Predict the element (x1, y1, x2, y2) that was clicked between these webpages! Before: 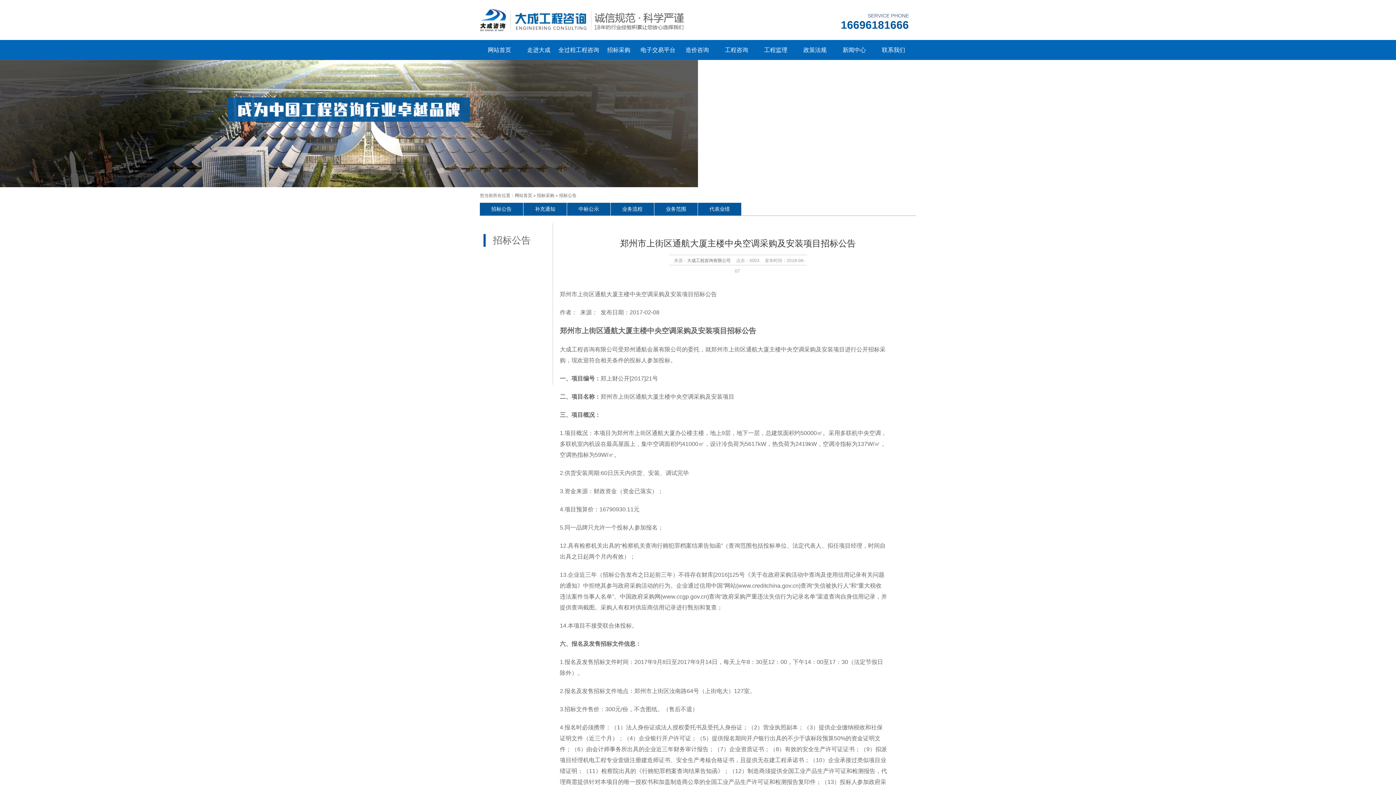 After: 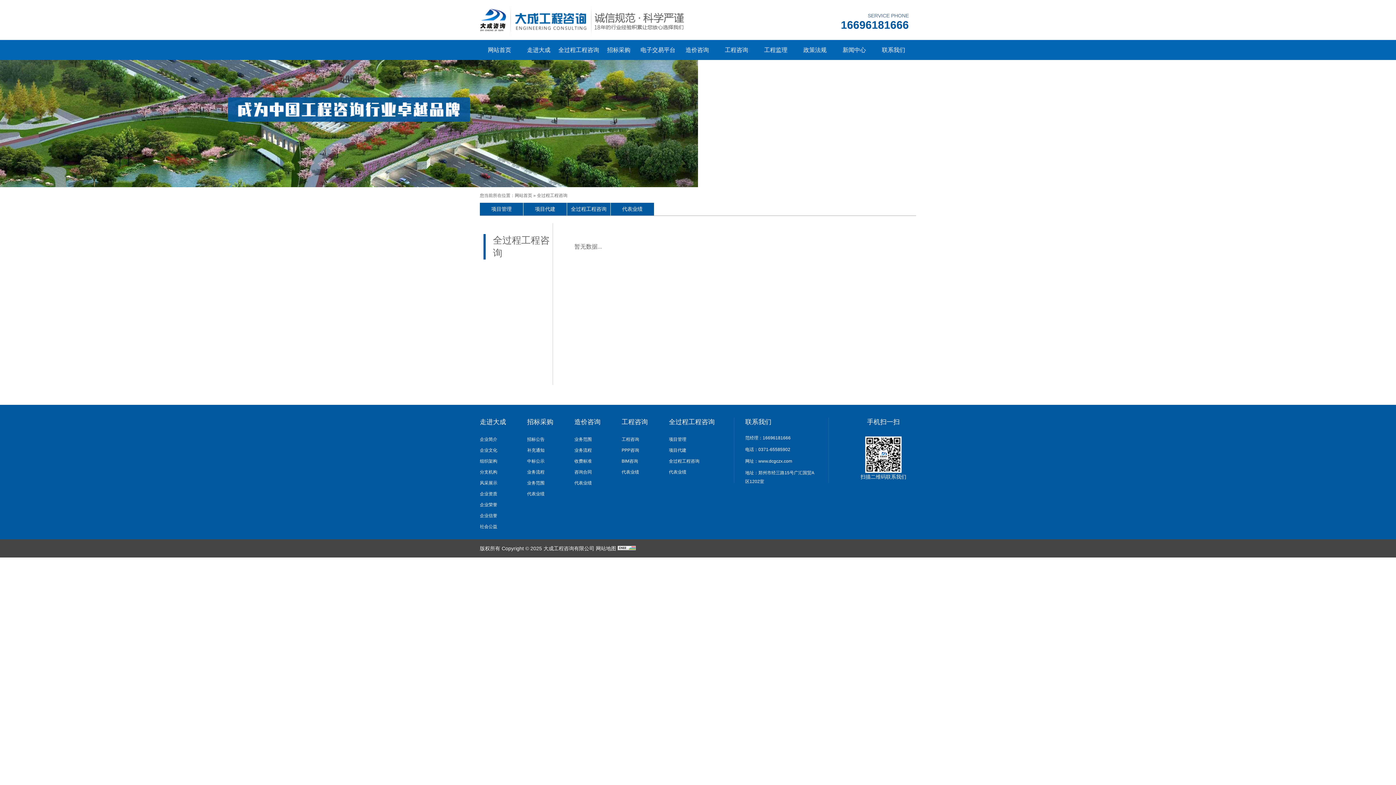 Action: bbox: (558, 40, 599, 60) label: 全过程工程咨询